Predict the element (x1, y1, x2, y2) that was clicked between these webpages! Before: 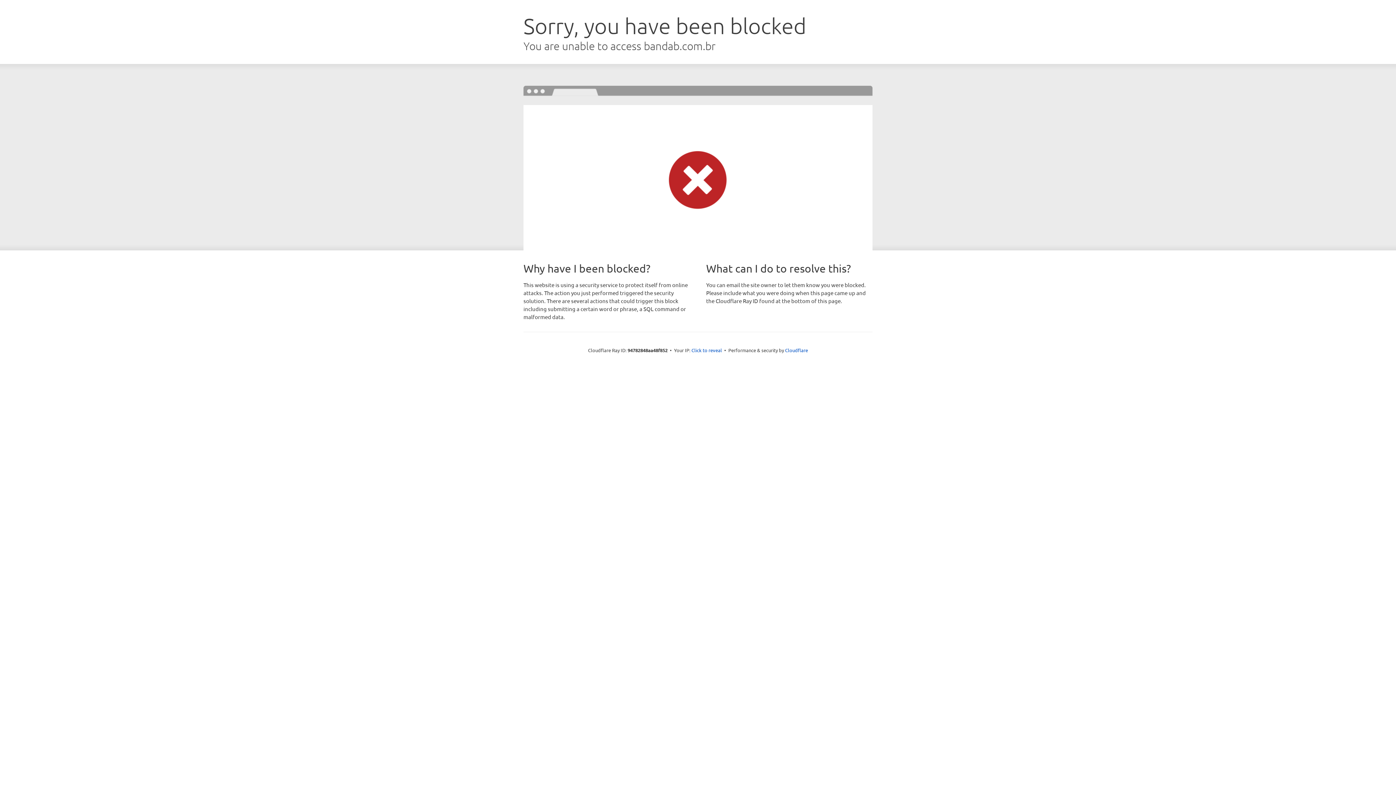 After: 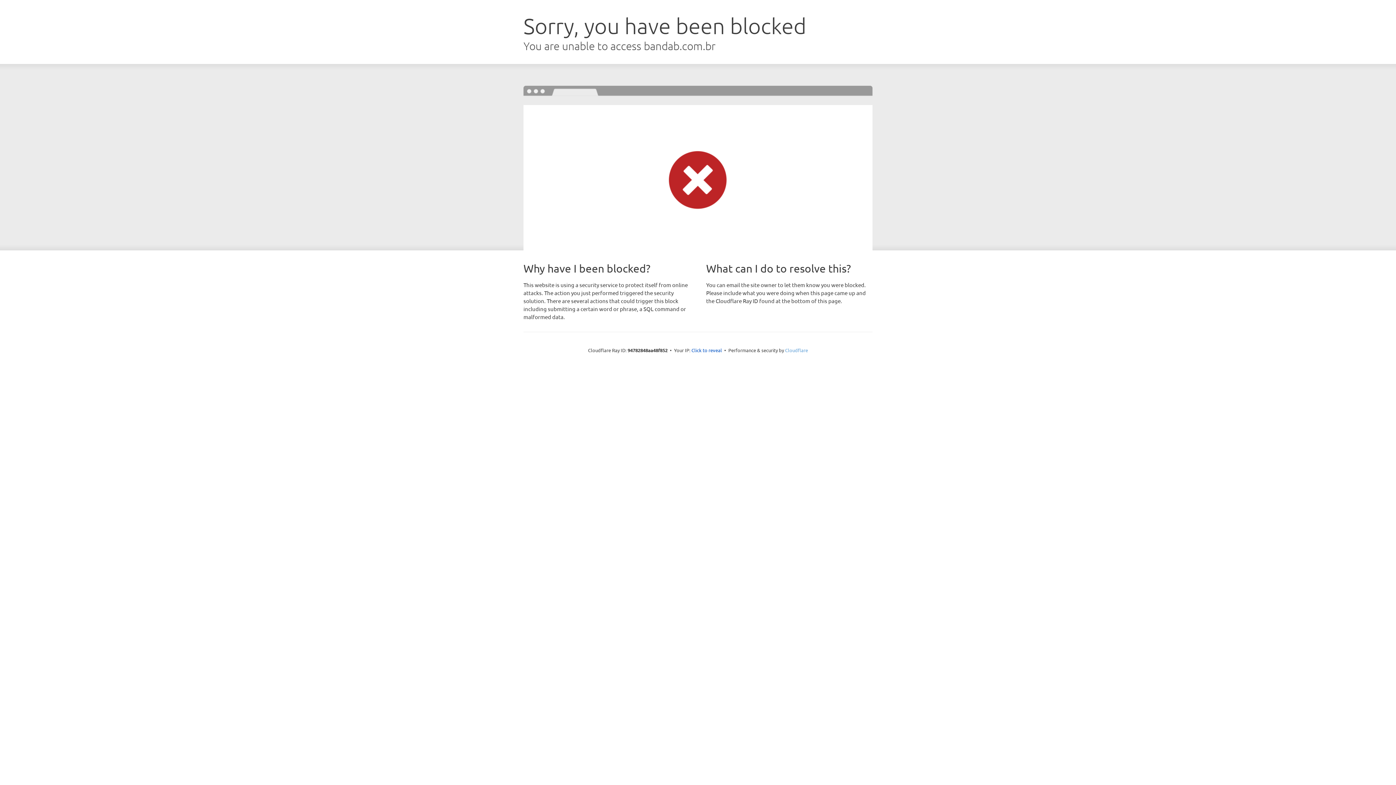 Action: label: Cloudflare bbox: (785, 347, 808, 353)